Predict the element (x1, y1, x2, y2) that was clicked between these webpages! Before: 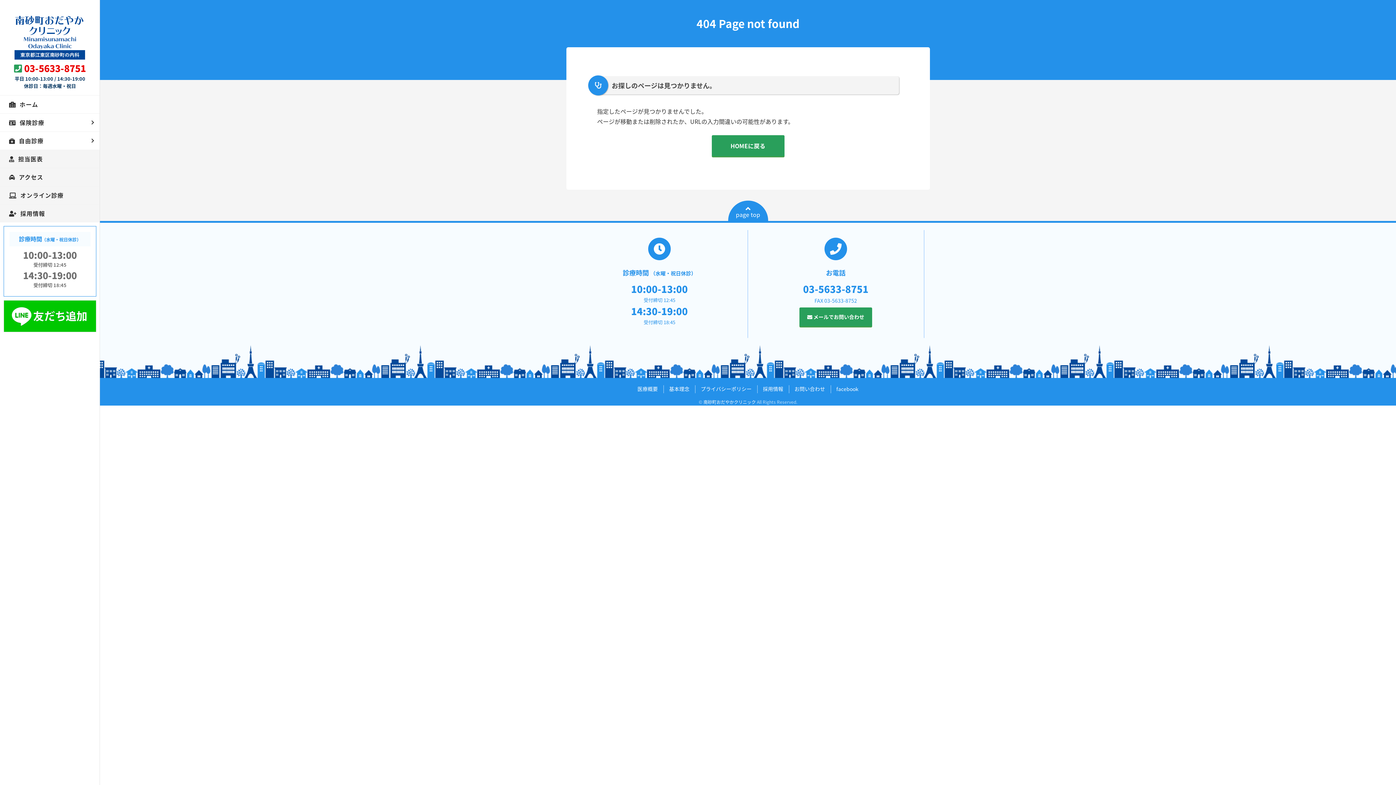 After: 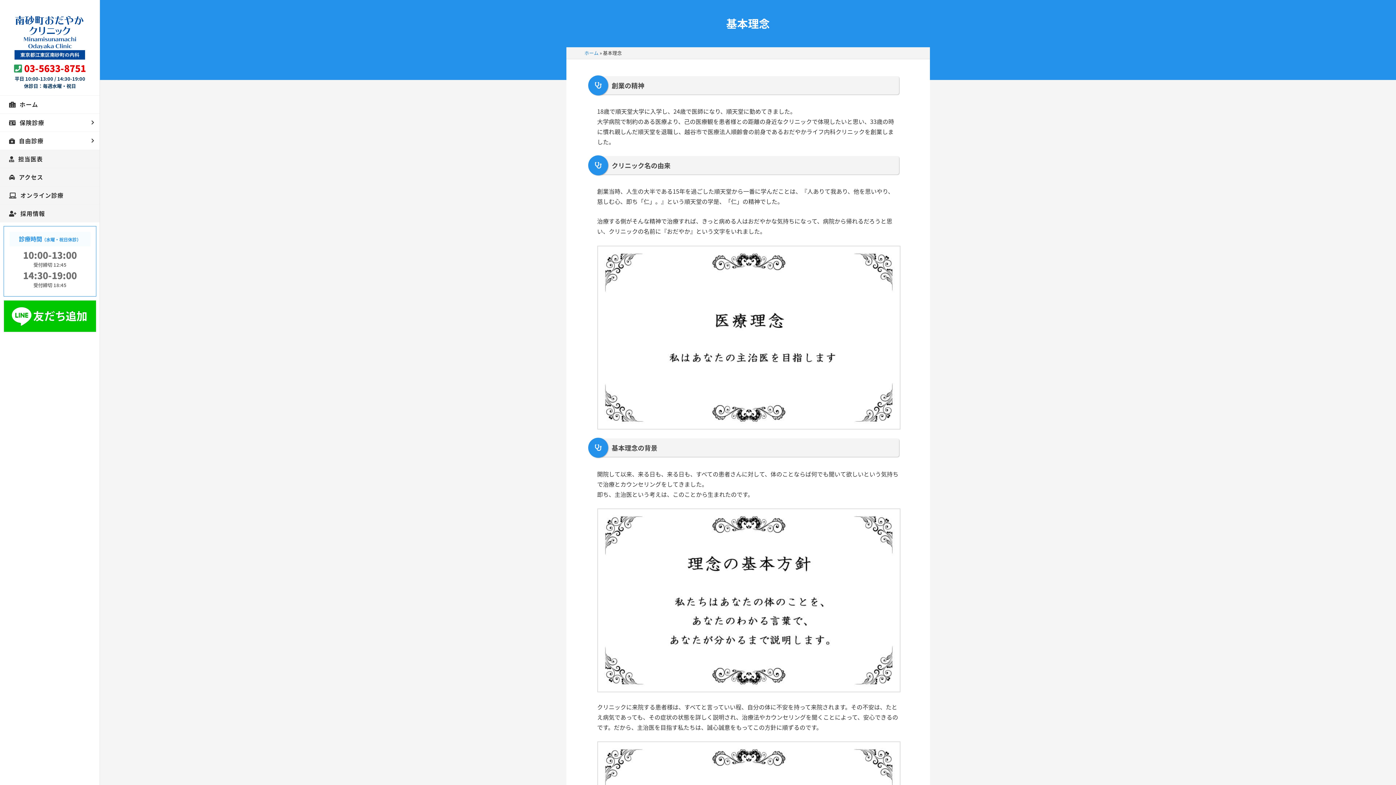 Action: bbox: (663, 385, 695, 393) label: 基本理念